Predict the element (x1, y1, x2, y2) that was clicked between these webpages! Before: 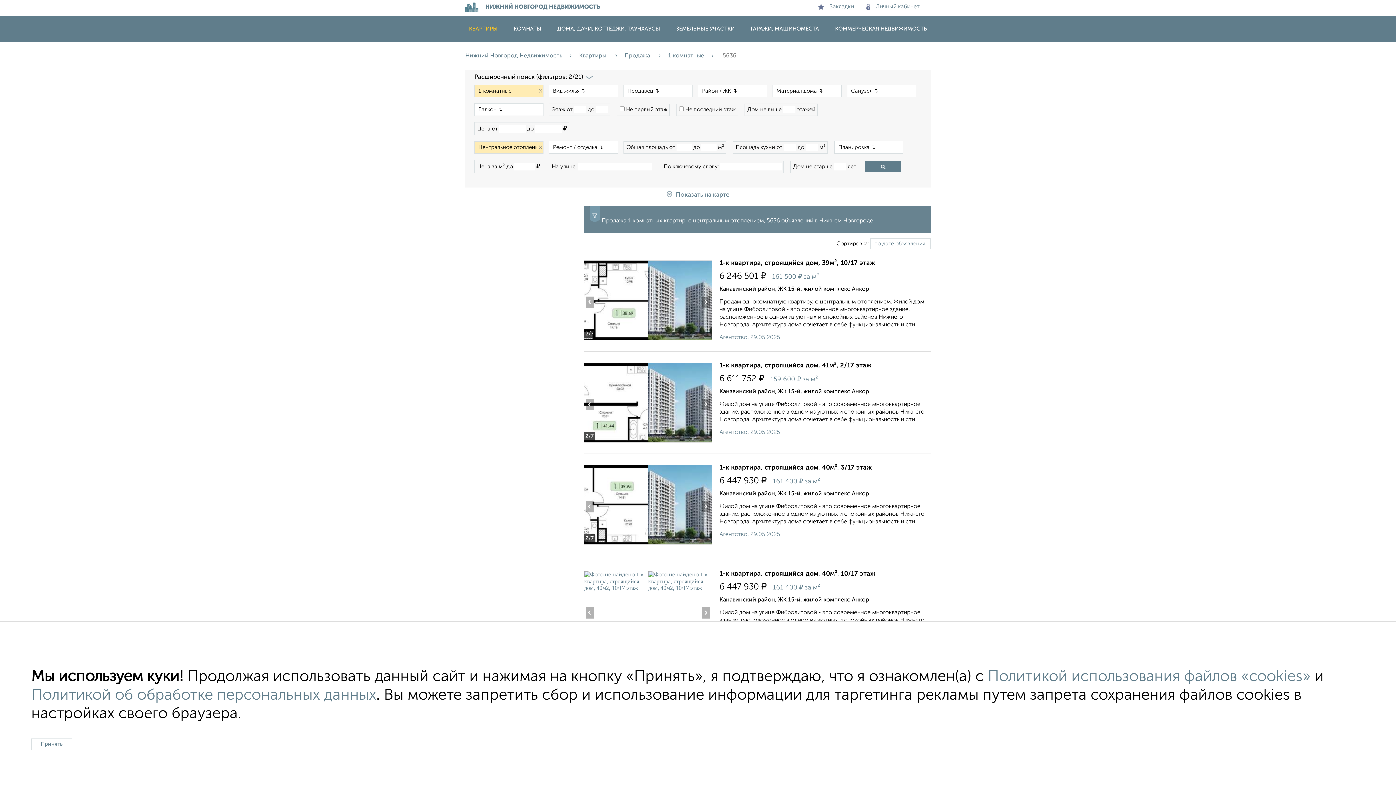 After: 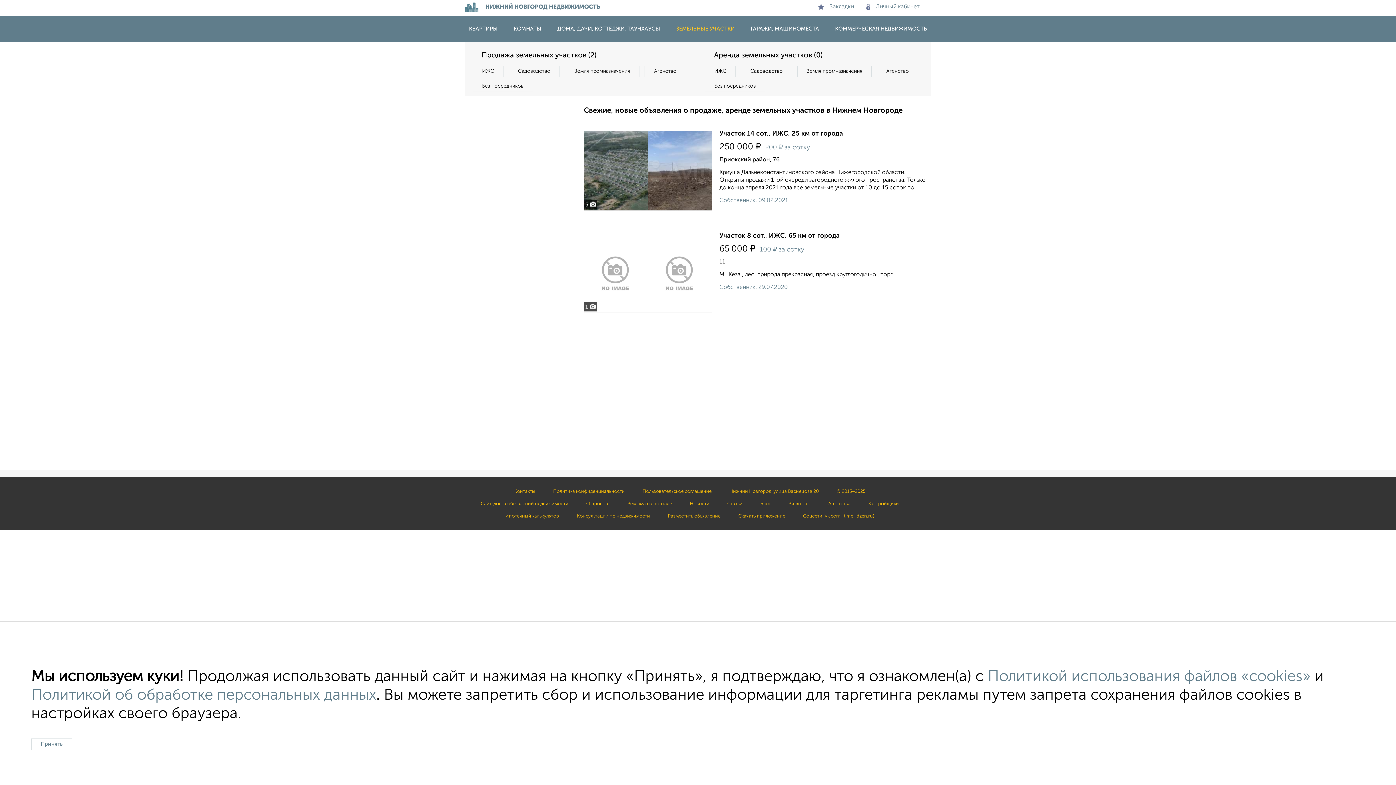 Action: label: ЗЕМЕЛЬНЫЕ УЧАСТКИ bbox: (669, 26, 742, 31)